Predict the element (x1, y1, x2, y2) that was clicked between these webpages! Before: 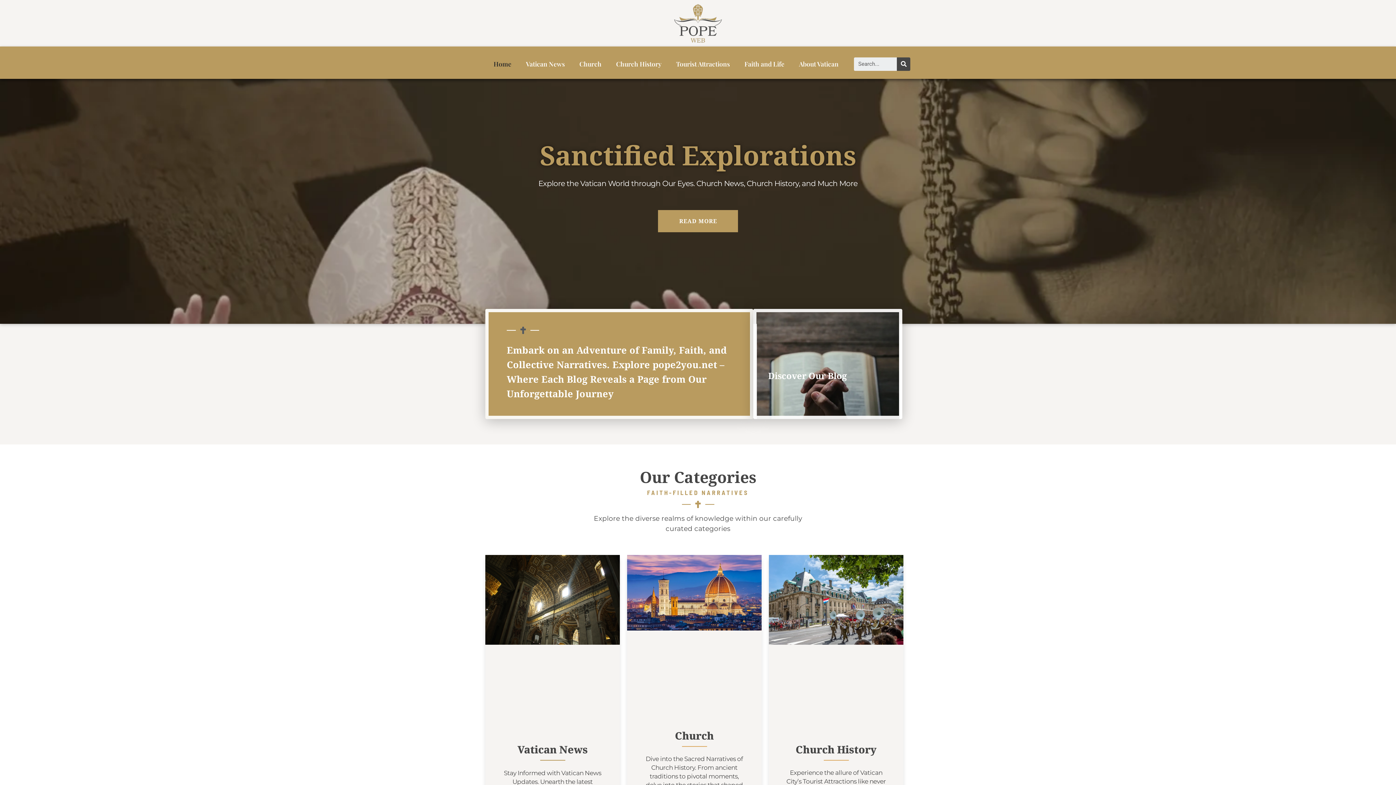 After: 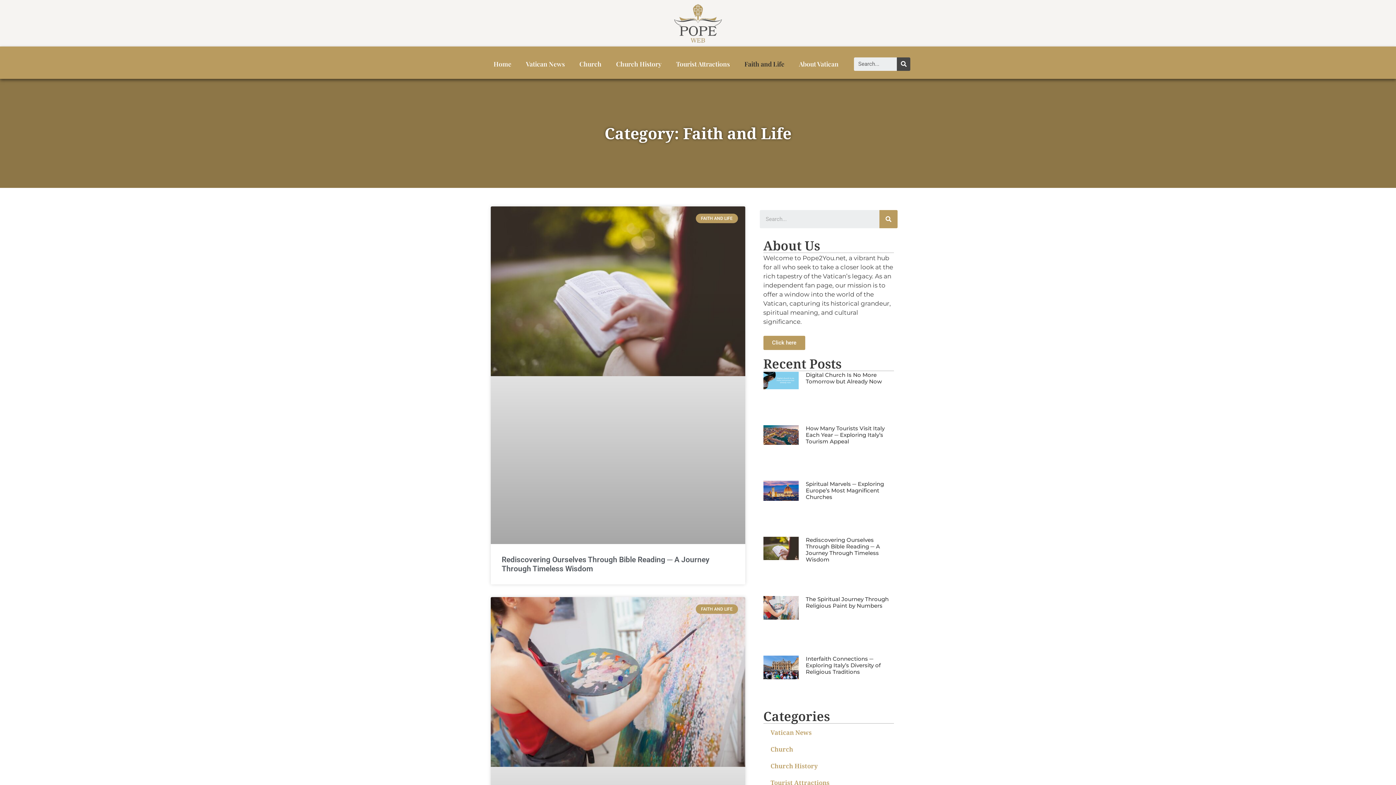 Action: label: Faith and Life bbox: (737, 55, 791, 72)